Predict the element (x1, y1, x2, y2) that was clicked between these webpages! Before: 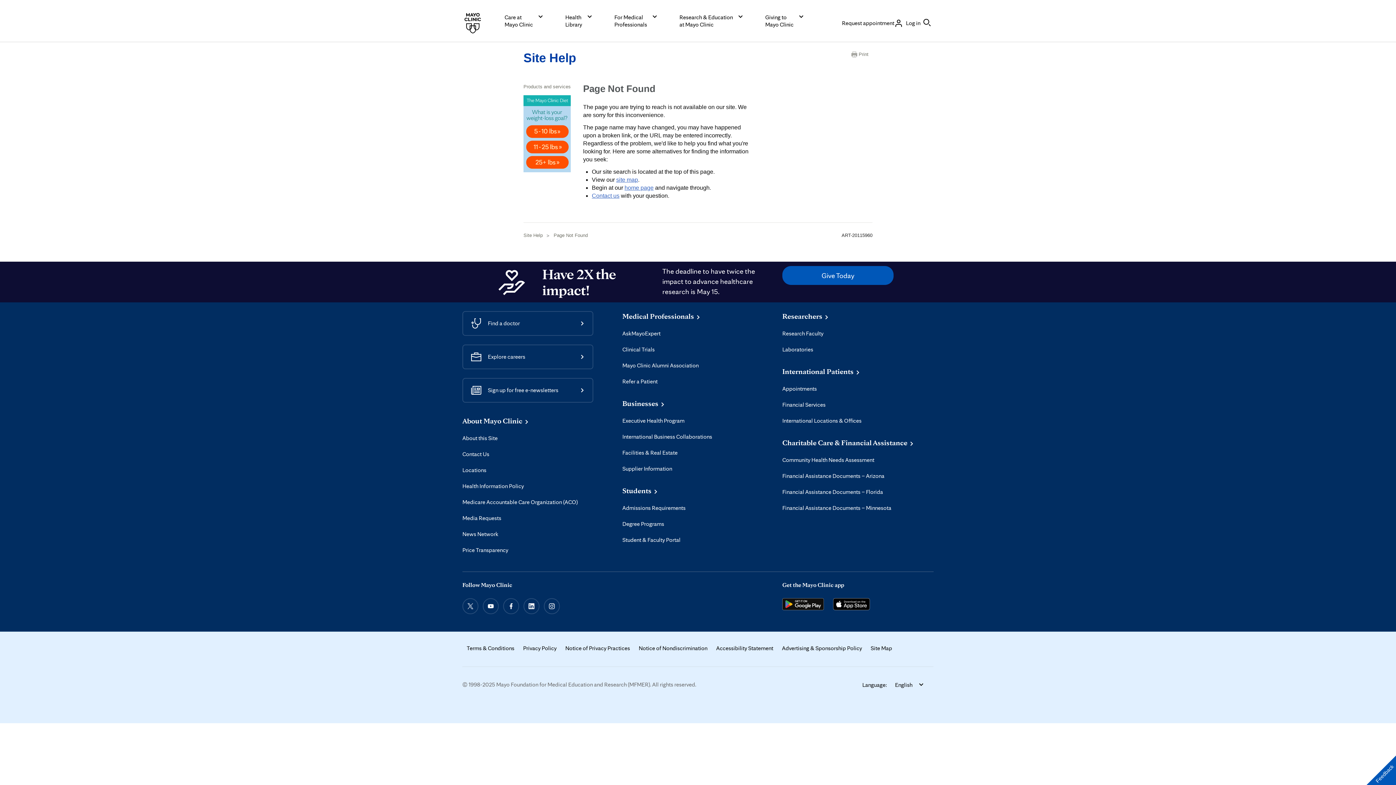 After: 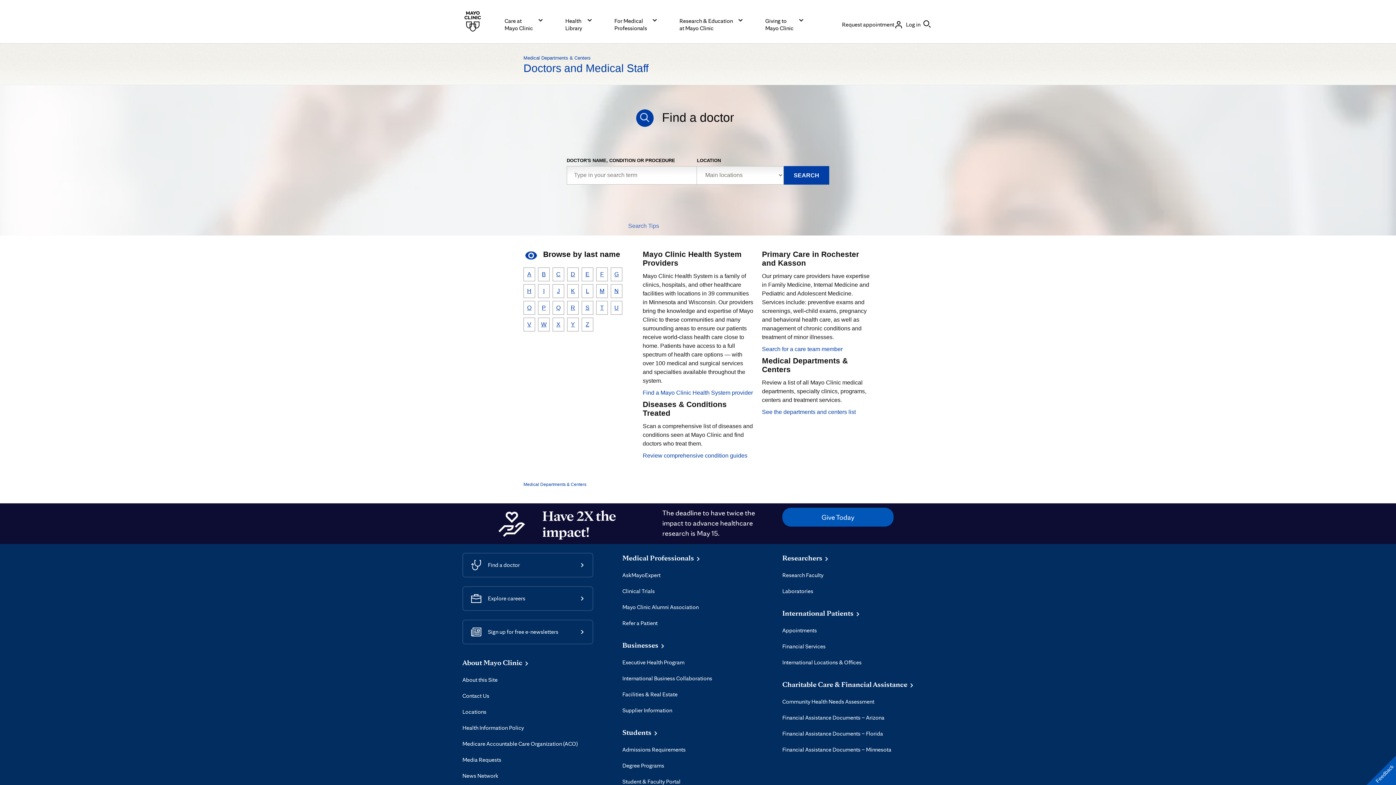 Action: label: Find a doctor bbox: (462, 311, 613, 336)